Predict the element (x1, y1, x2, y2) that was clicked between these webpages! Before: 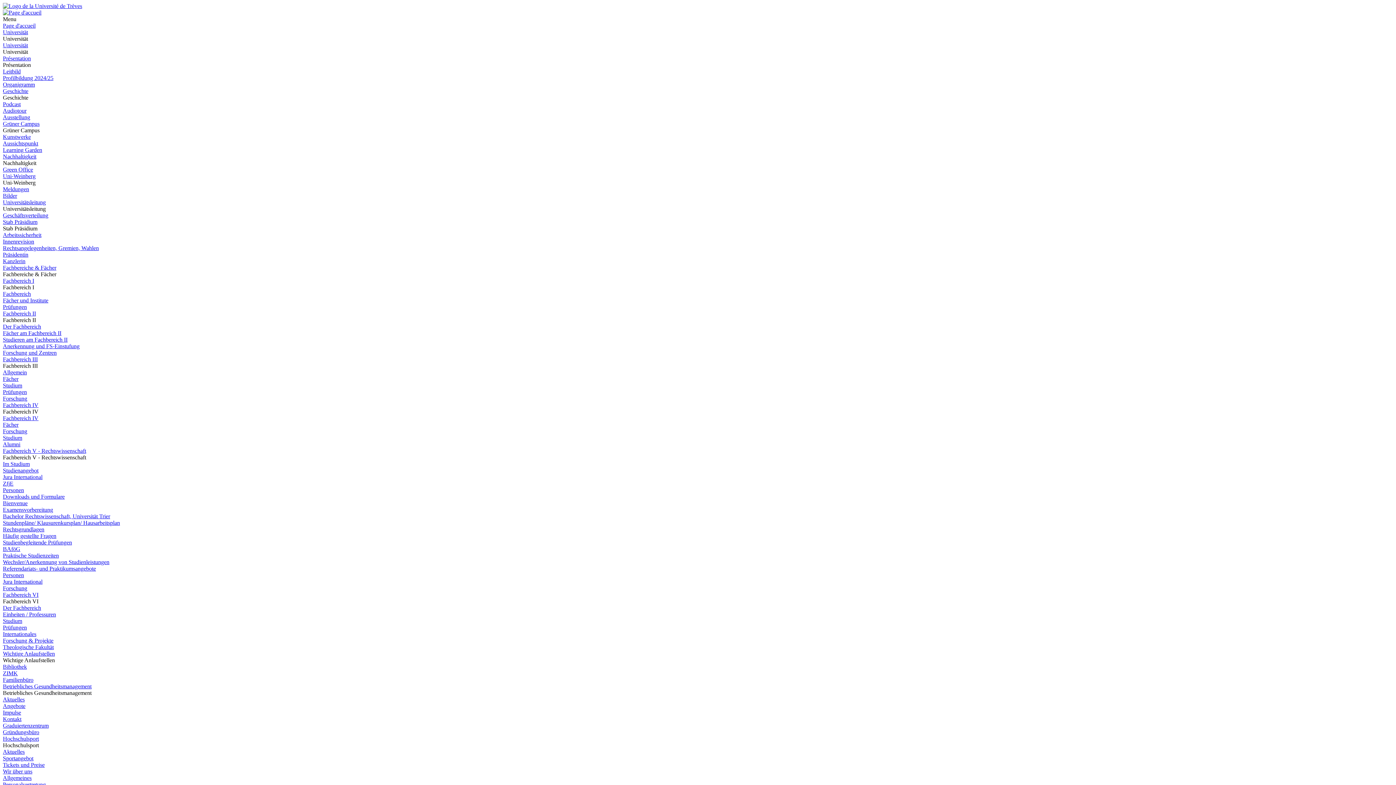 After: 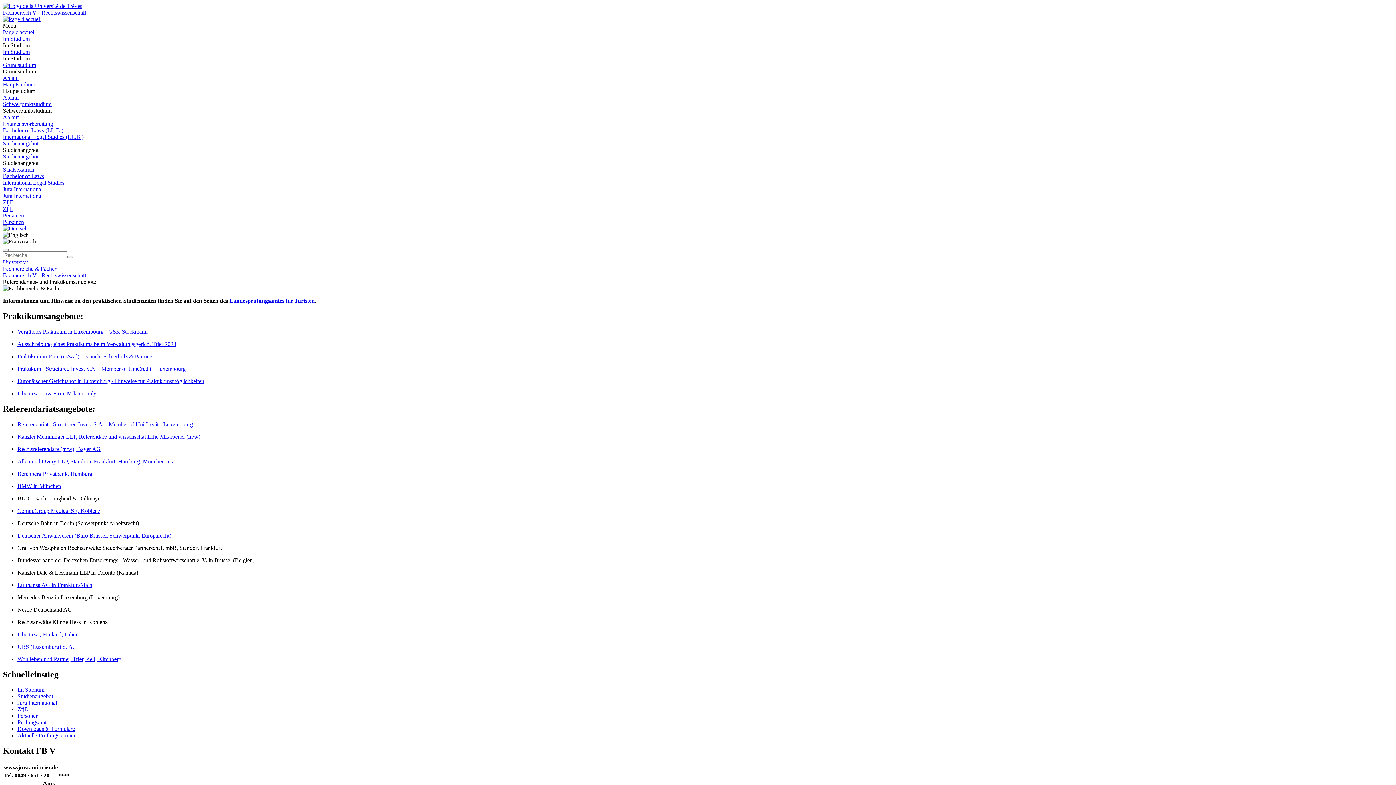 Action: bbox: (2, 565, 96, 572) label: Referendariats- und Praktikumsangebote